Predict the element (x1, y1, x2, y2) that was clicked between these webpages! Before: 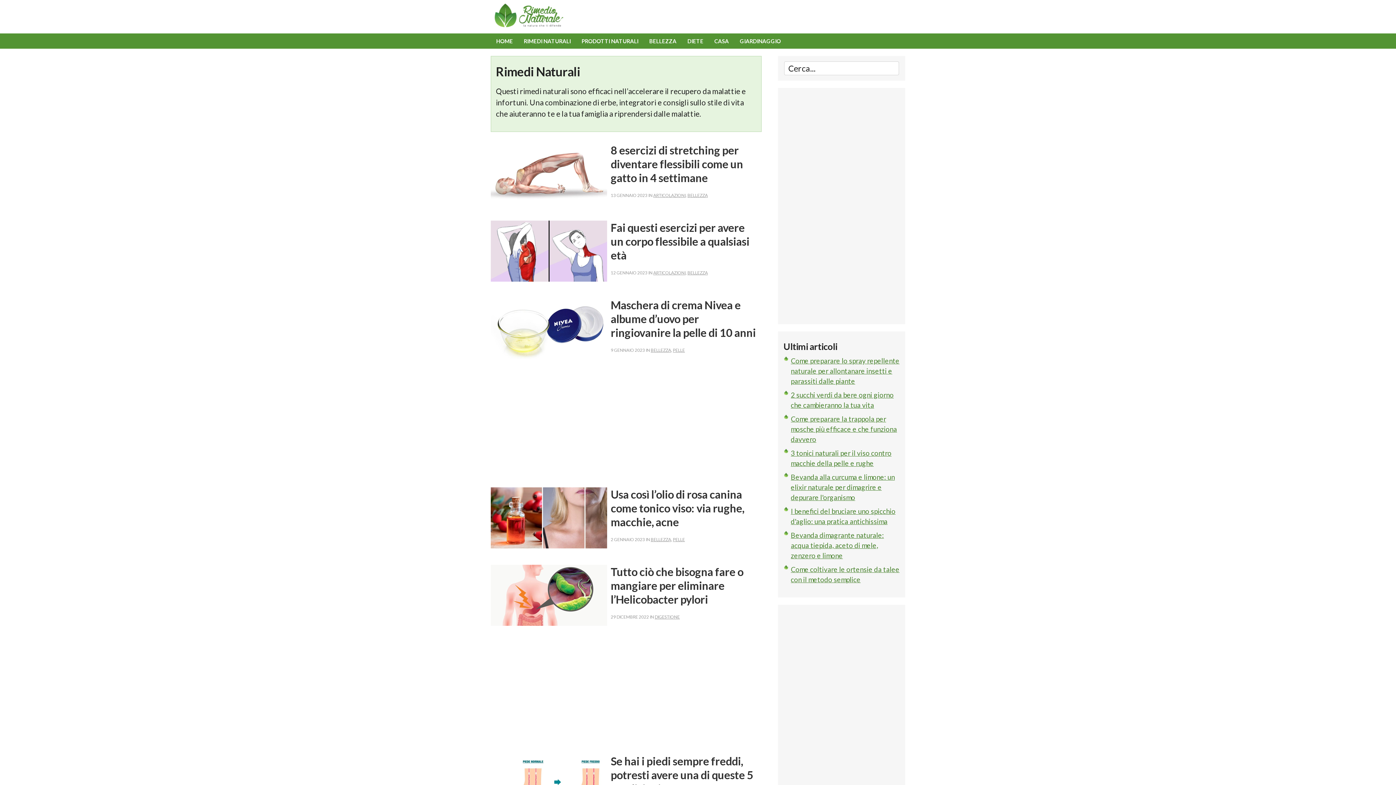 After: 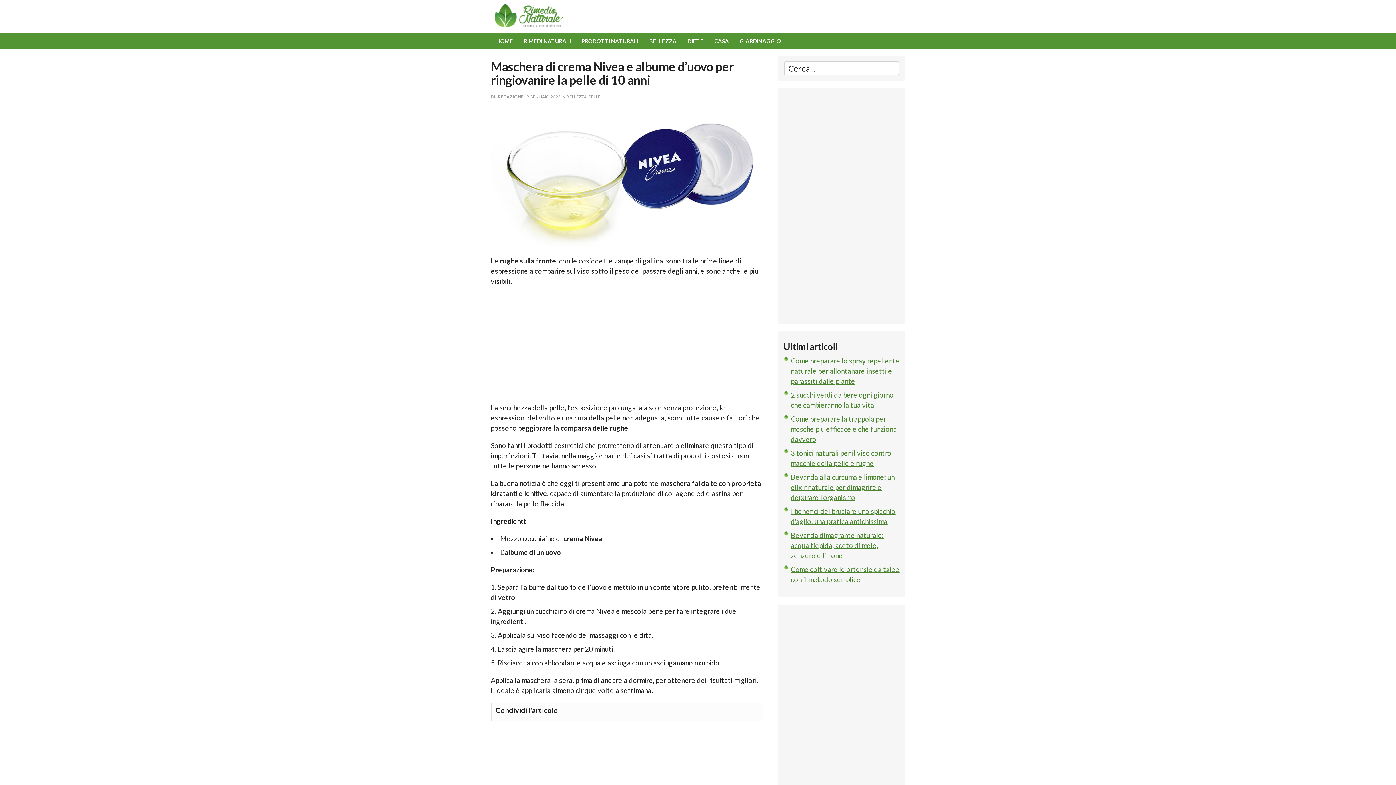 Action: bbox: (490, 352, 607, 360)